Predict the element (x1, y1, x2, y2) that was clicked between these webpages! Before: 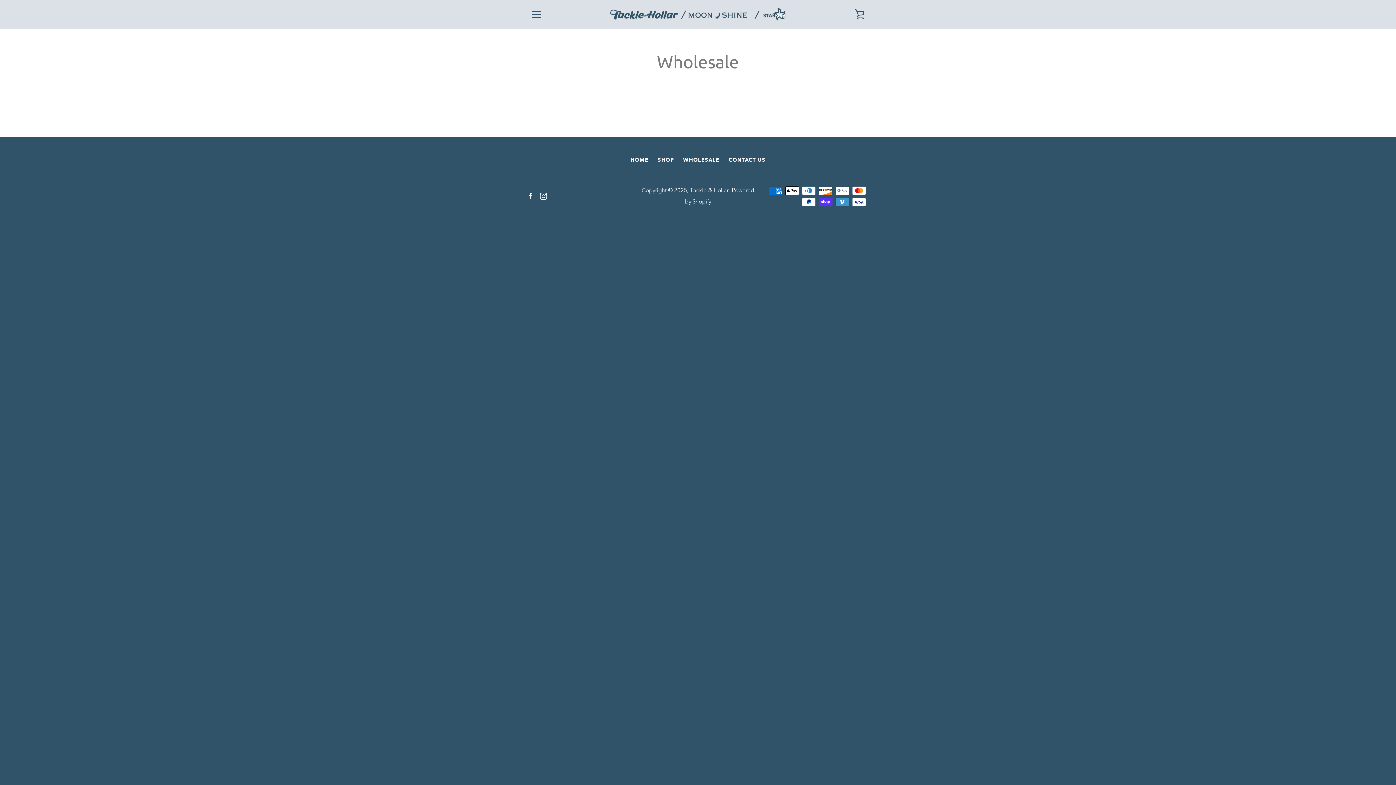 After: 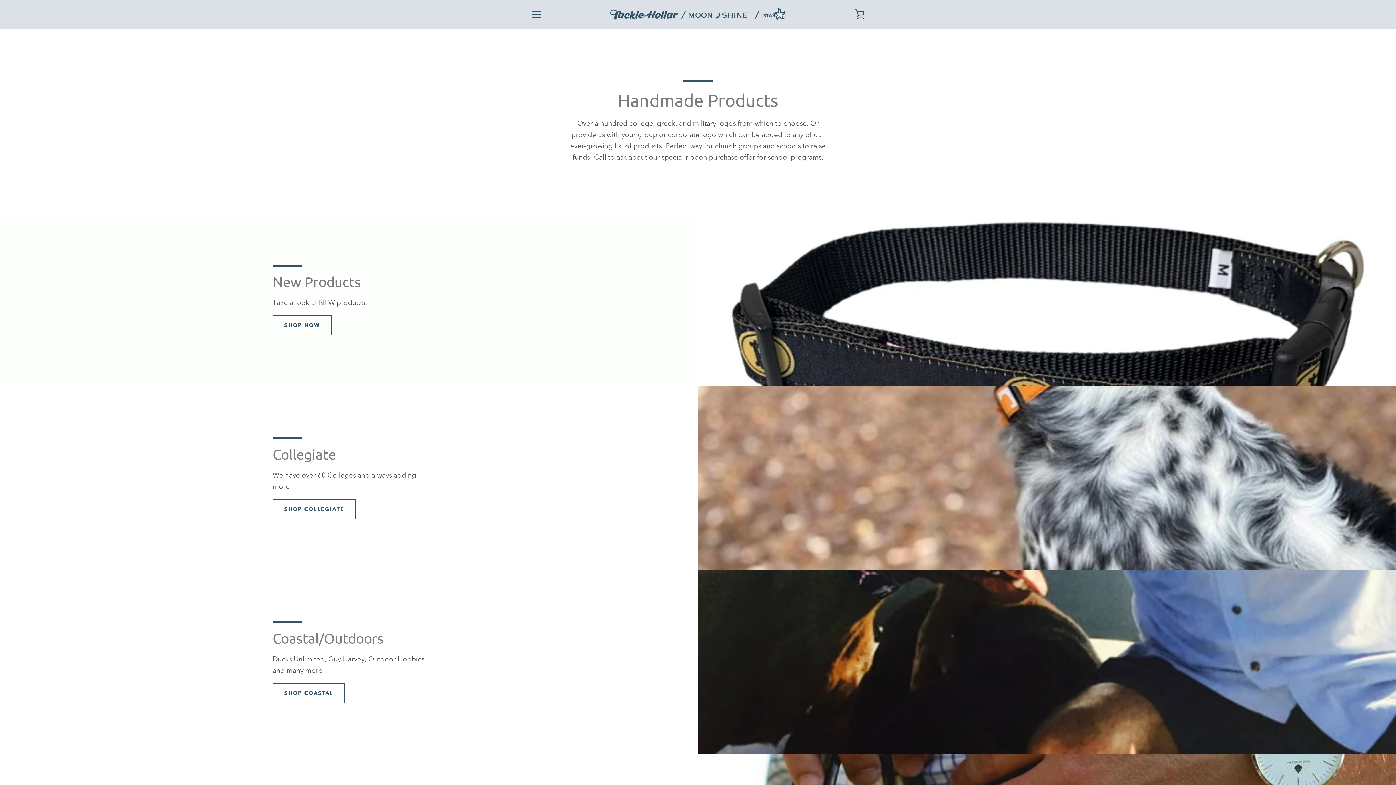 Action: bbox: (630, 157, 648, 163) label: HOME